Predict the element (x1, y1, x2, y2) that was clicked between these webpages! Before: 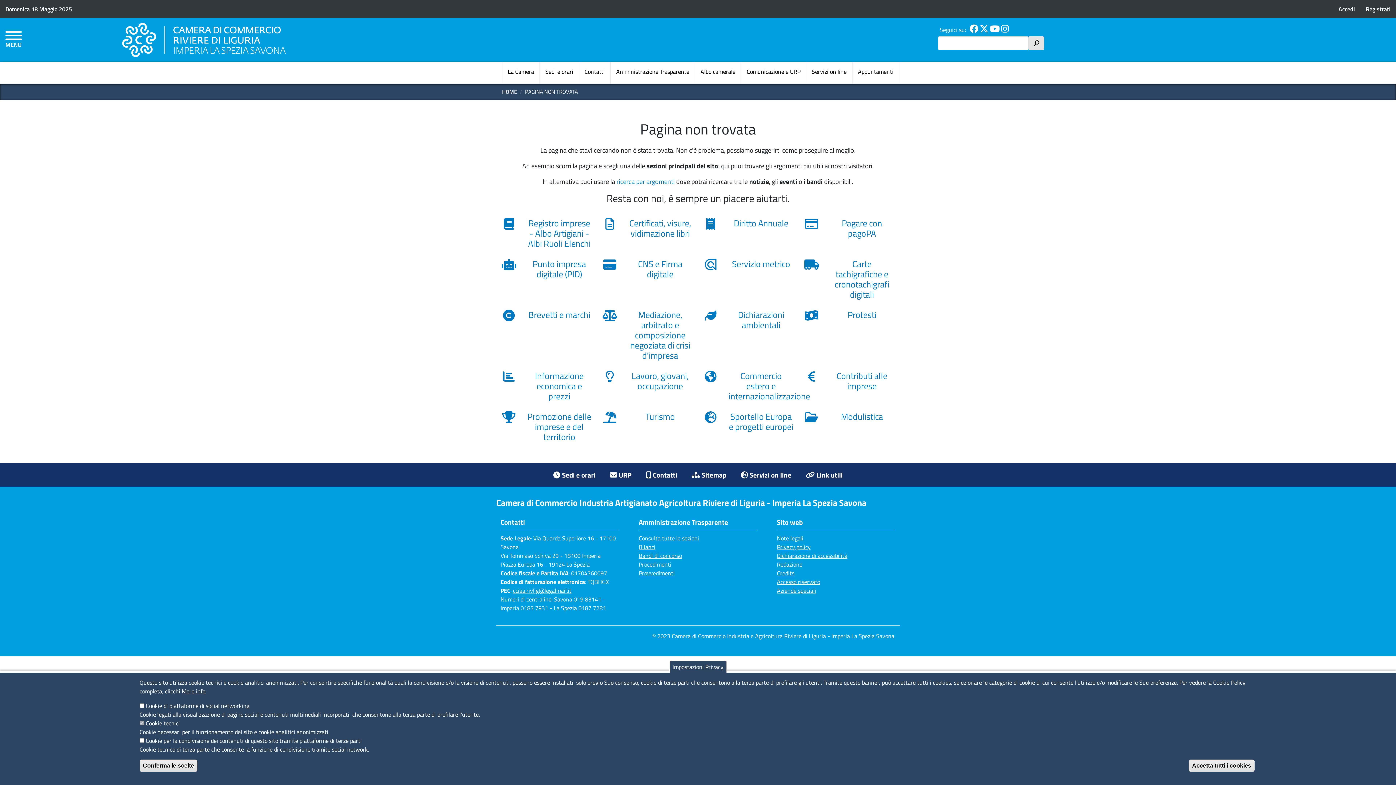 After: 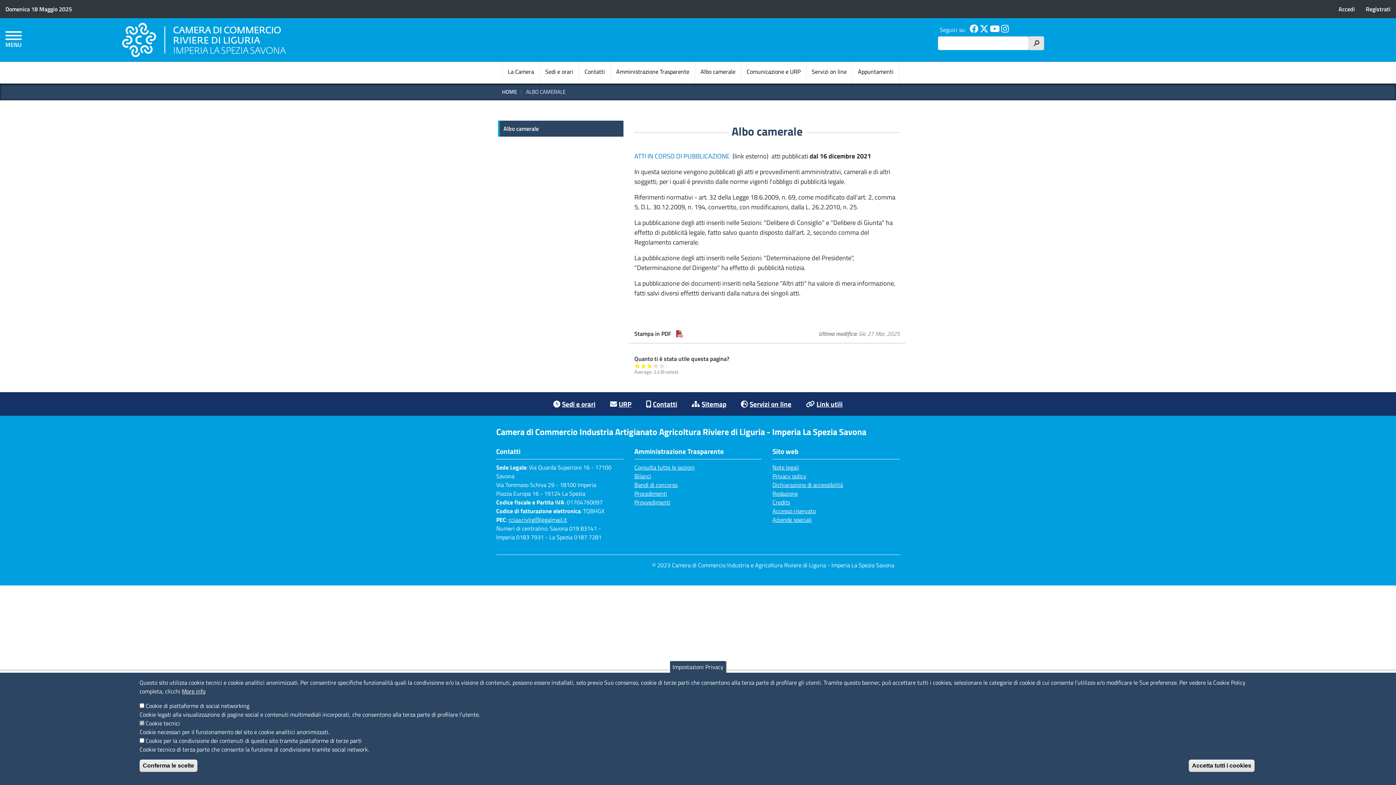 Action: label: Albo camerale bbox: (695, 61, 741, 83)